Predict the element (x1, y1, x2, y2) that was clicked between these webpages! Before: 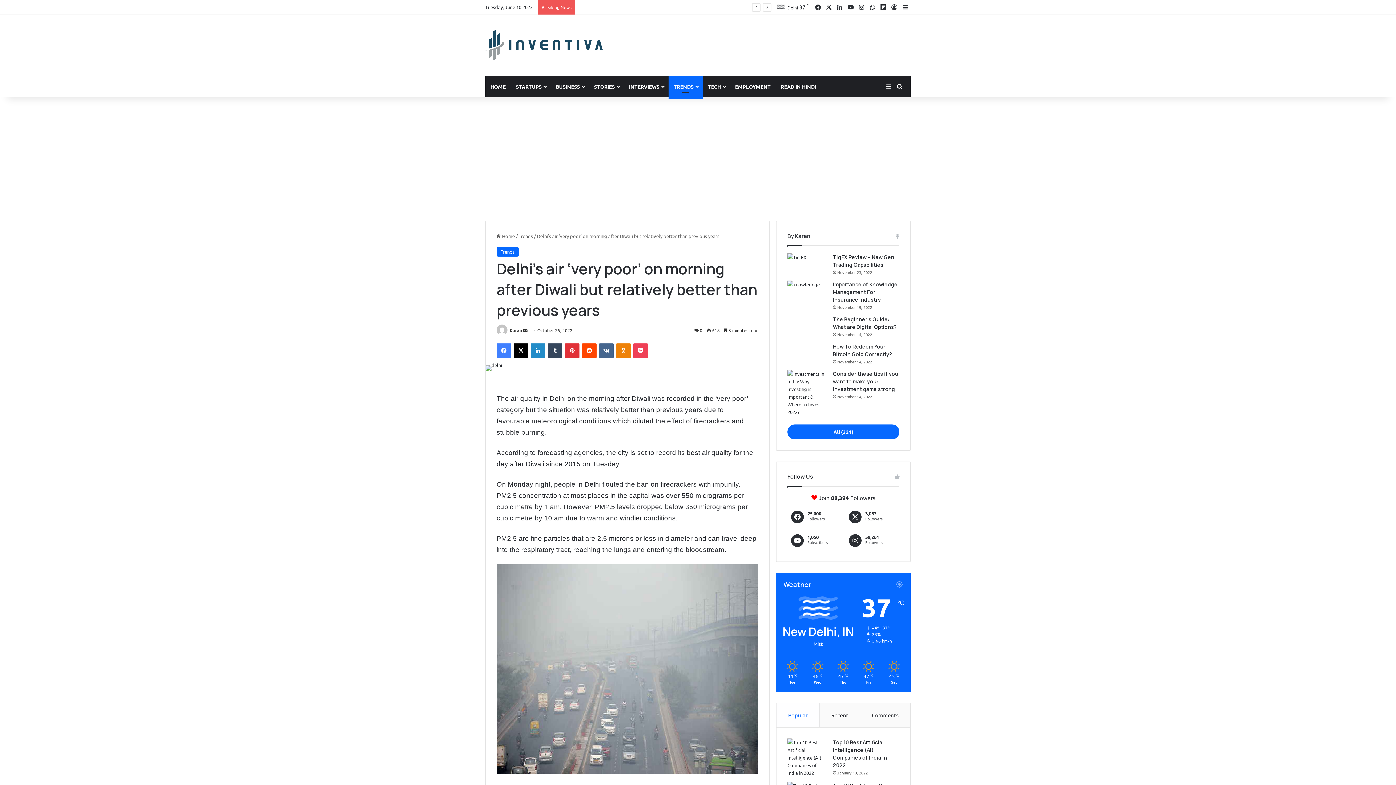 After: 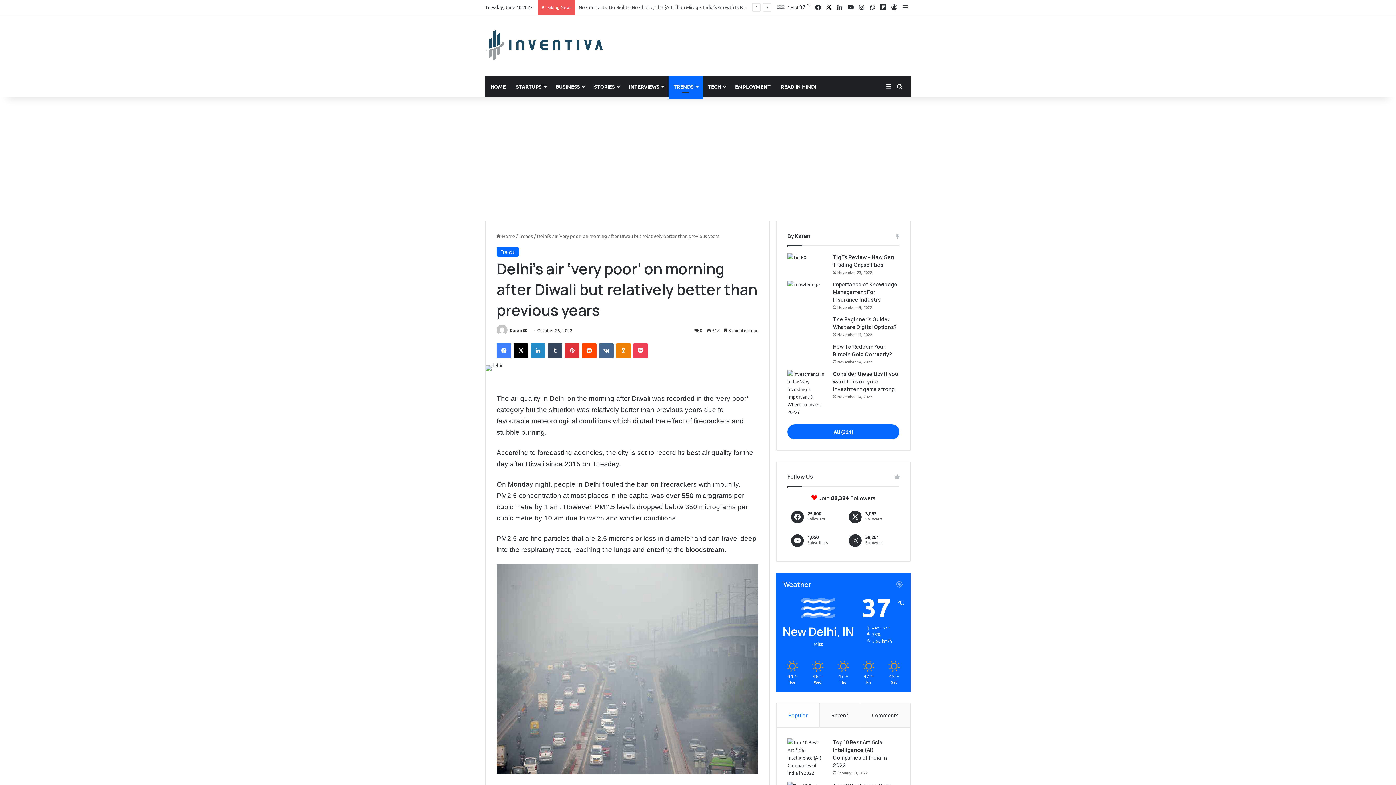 Action: label: X bbox: (823, 0, 834, 14)